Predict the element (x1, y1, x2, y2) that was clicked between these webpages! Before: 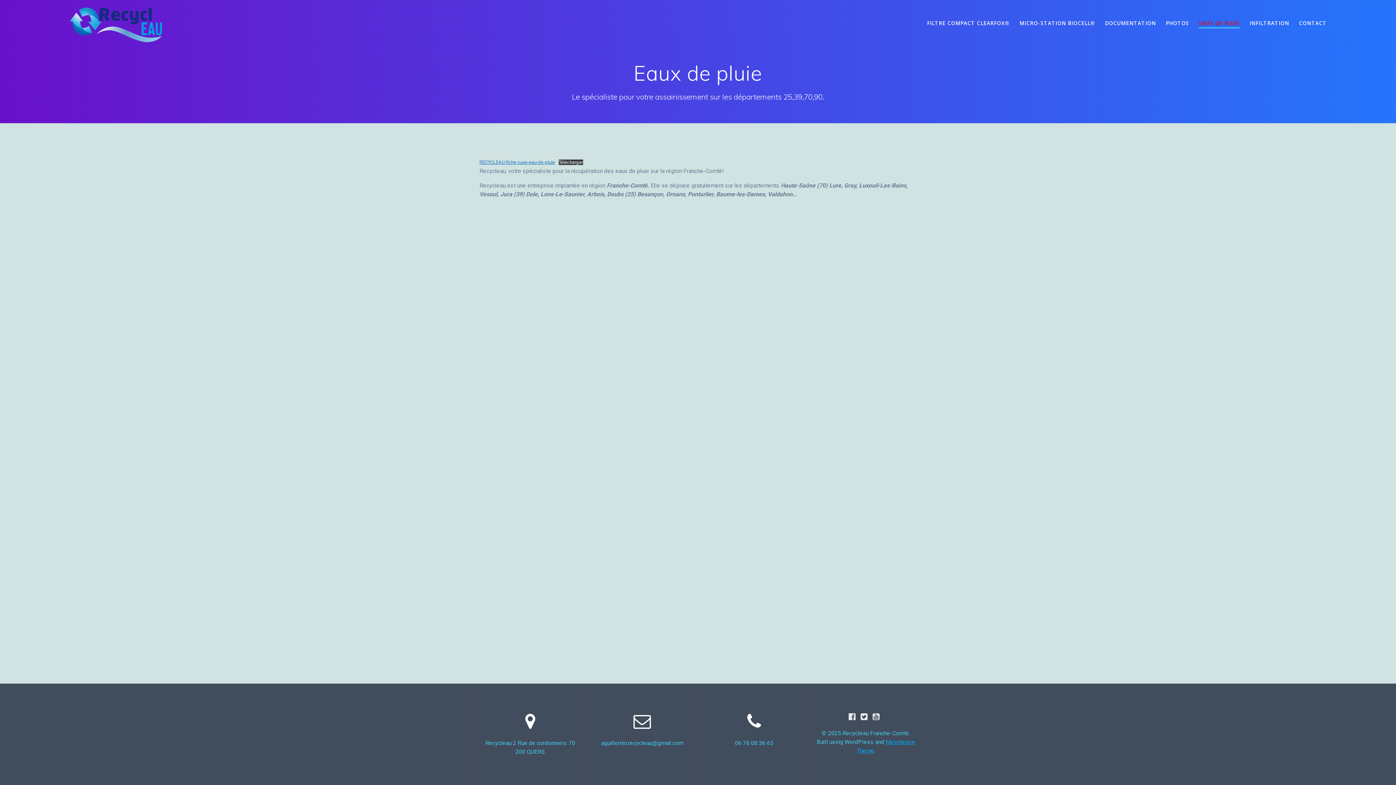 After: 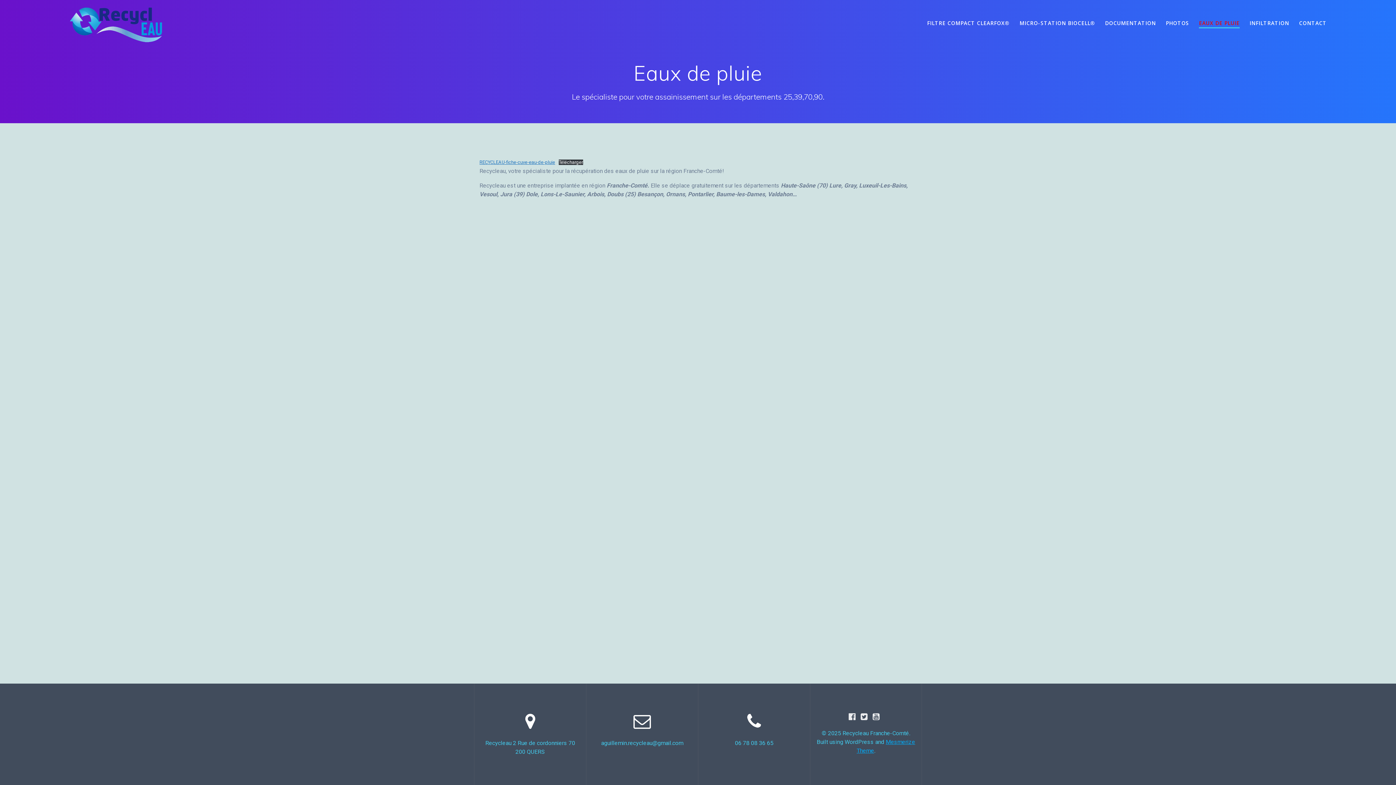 Action: bbox: (1199, 19, 1240, 28) label: EAUX DE PLUIE